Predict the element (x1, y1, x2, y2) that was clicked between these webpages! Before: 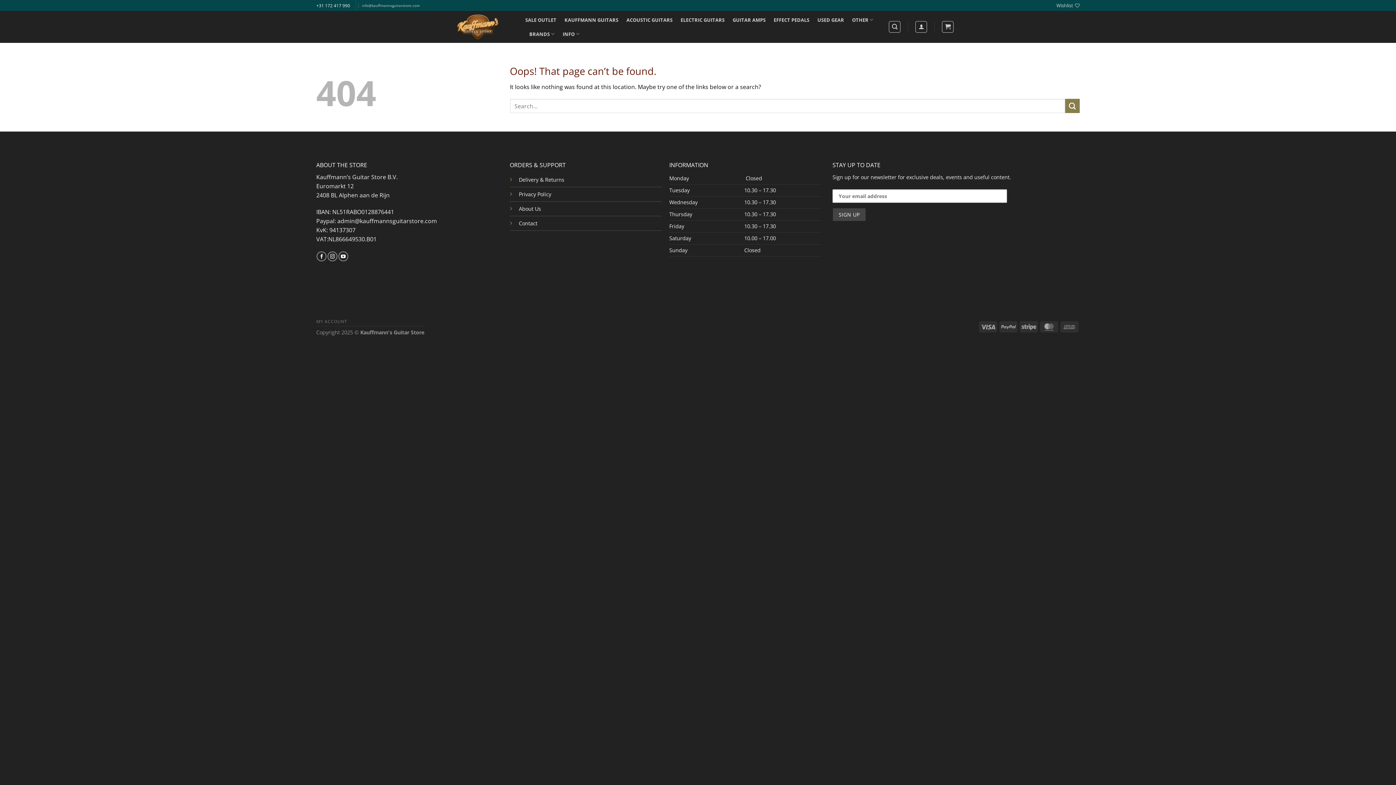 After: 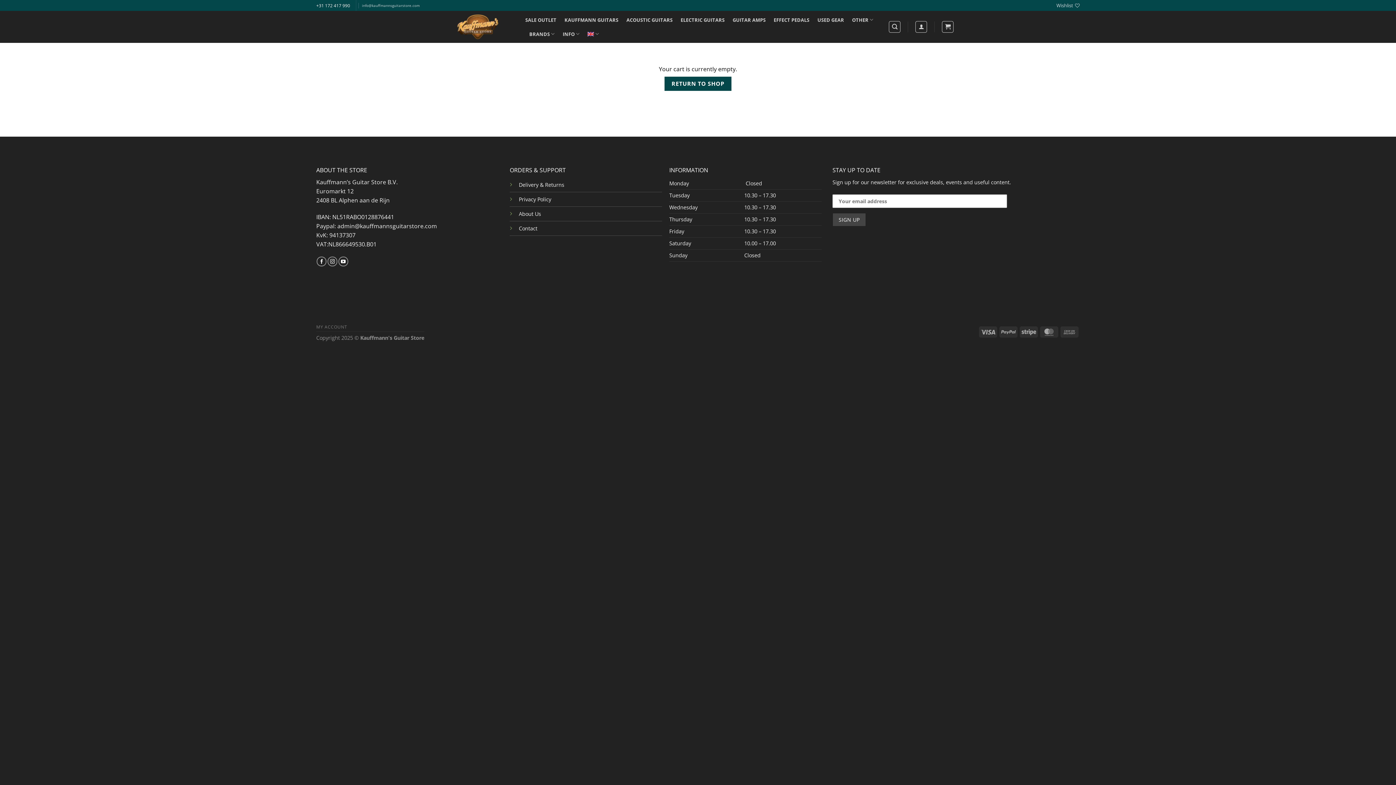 Action: bbox: (942, 21, 953, 32)